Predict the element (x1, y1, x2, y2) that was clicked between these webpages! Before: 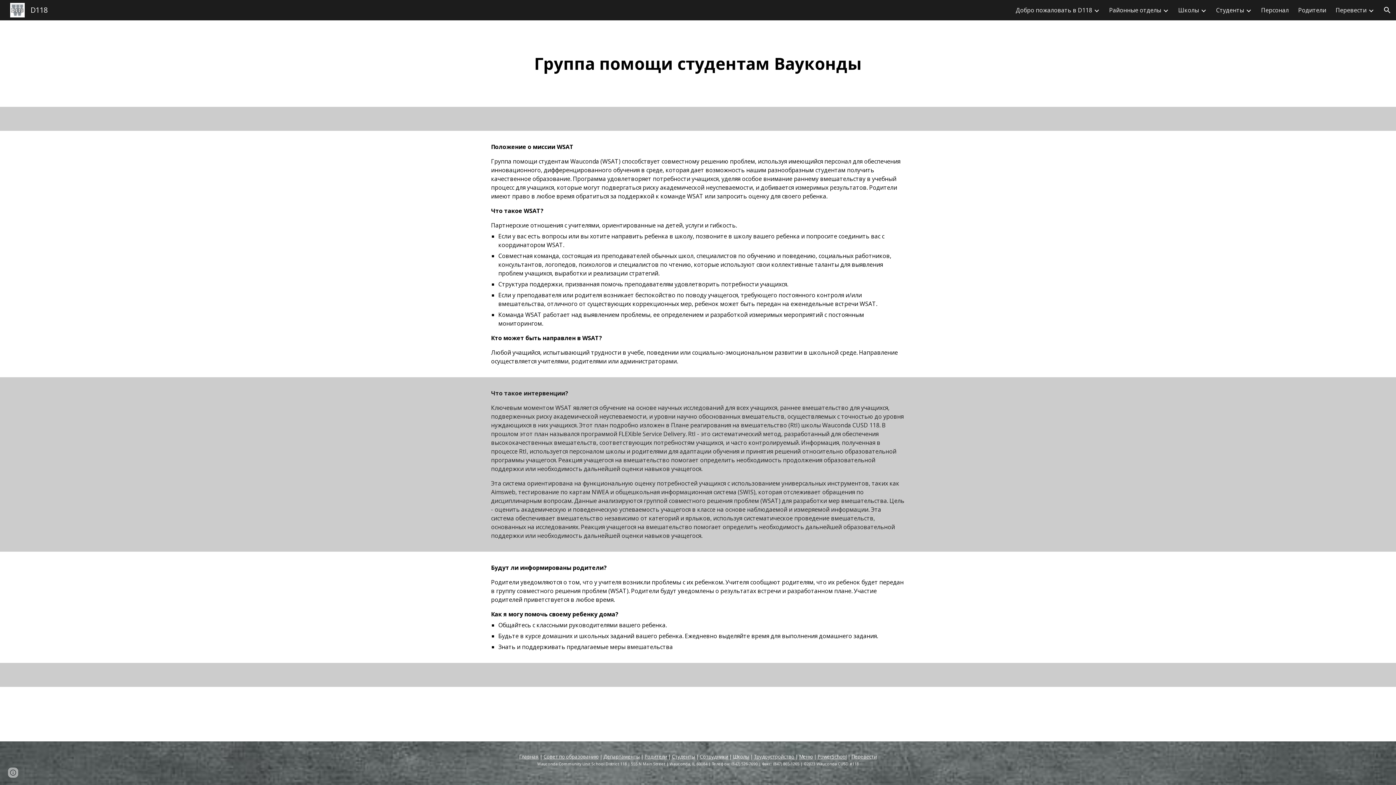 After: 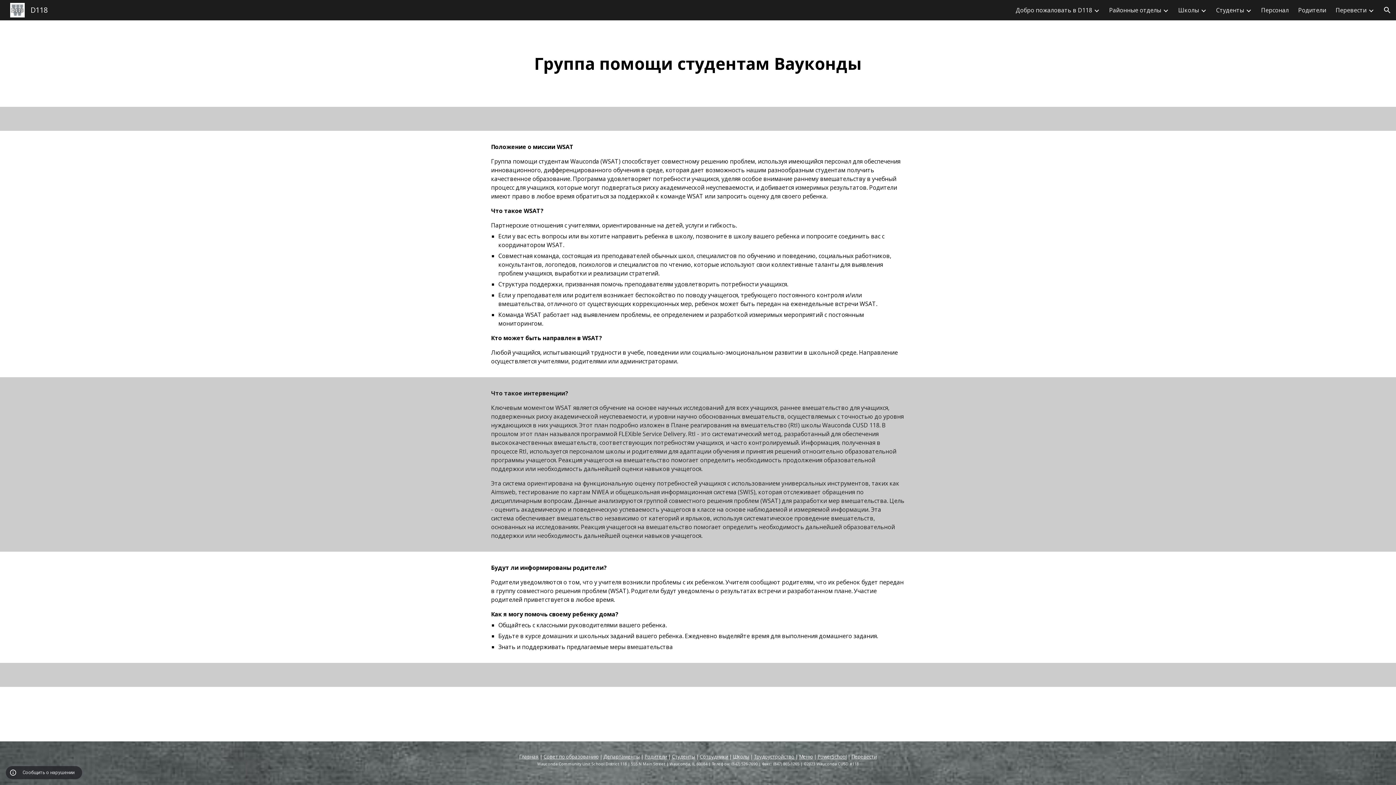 Action: label: Site actions bbox: (8, 768, 18, 778)